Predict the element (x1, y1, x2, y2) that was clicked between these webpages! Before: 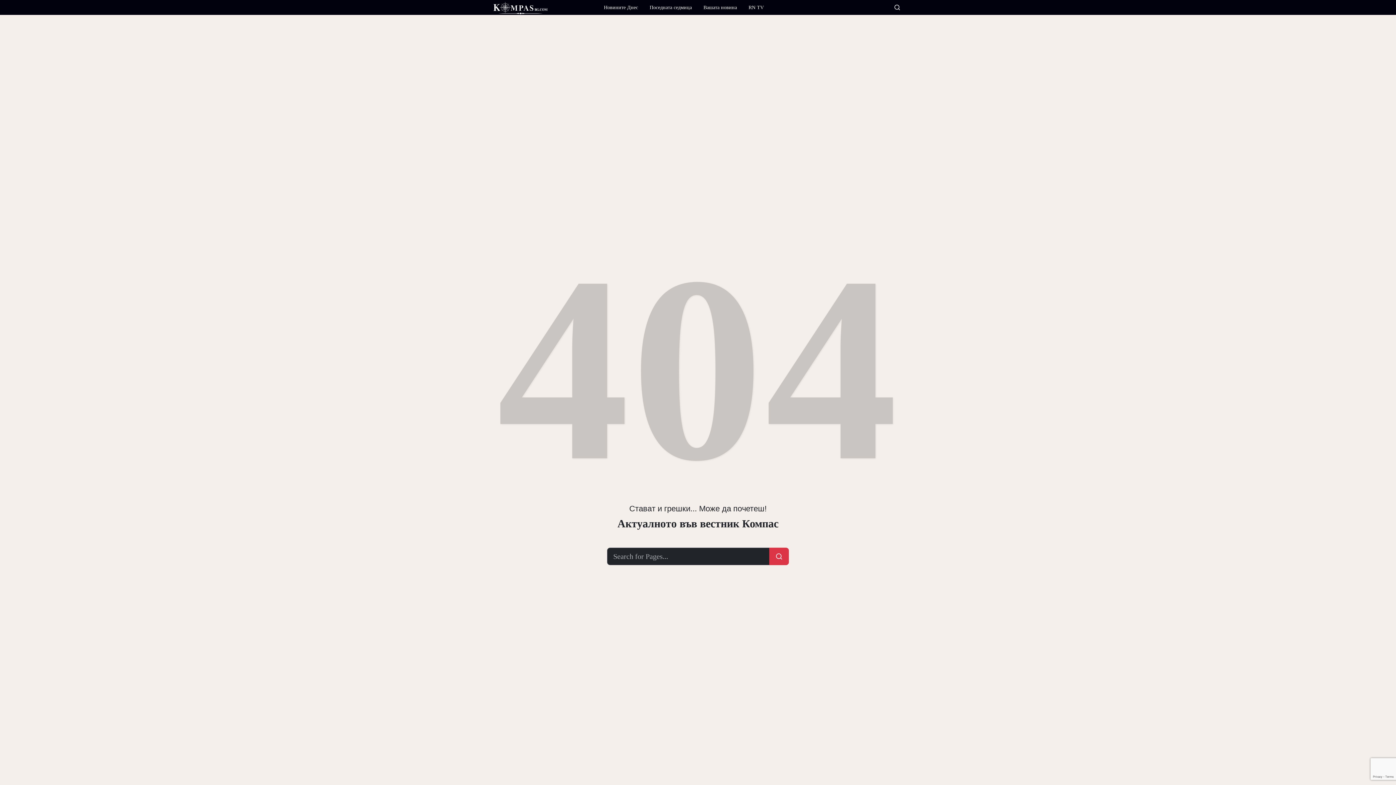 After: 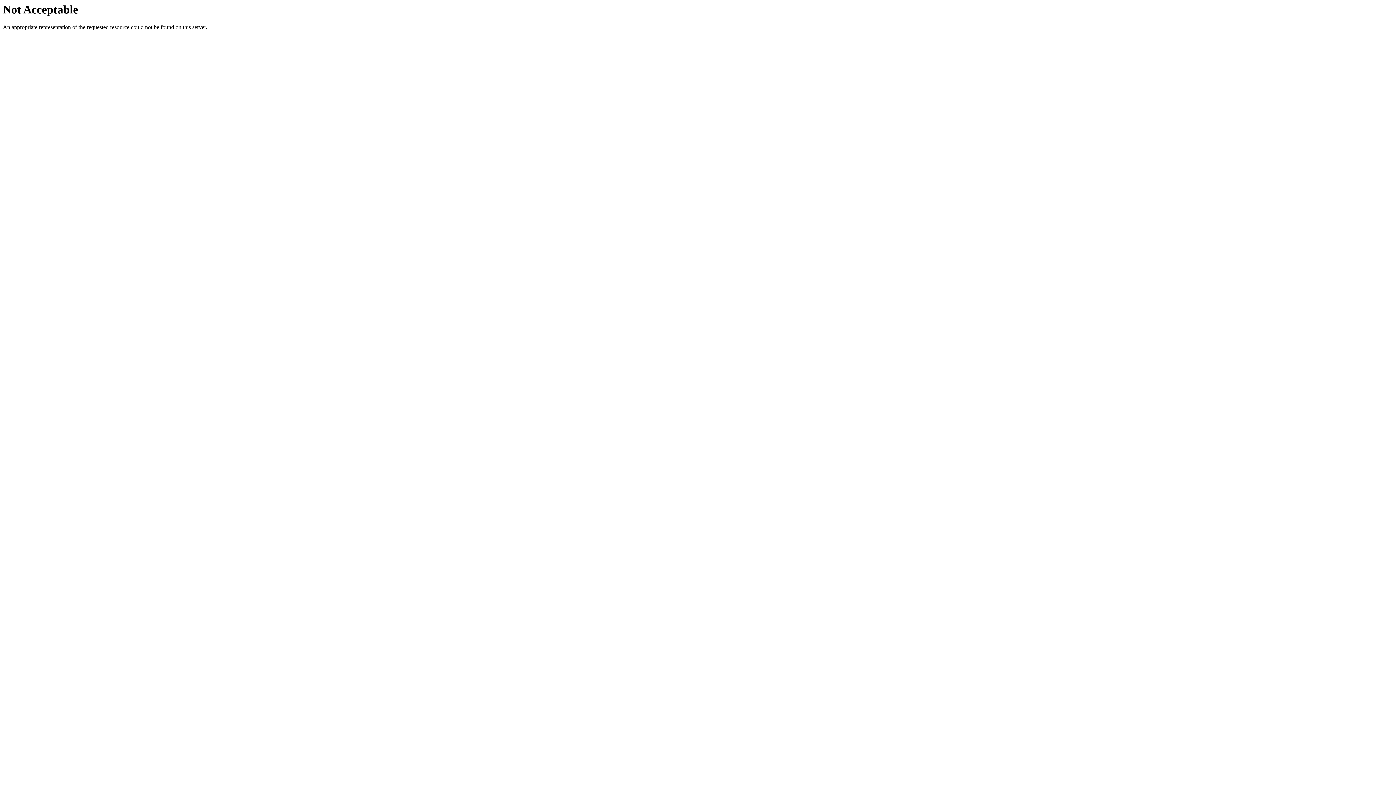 Action: label: Вашата новина bbox: (697, 0, 742, 14)